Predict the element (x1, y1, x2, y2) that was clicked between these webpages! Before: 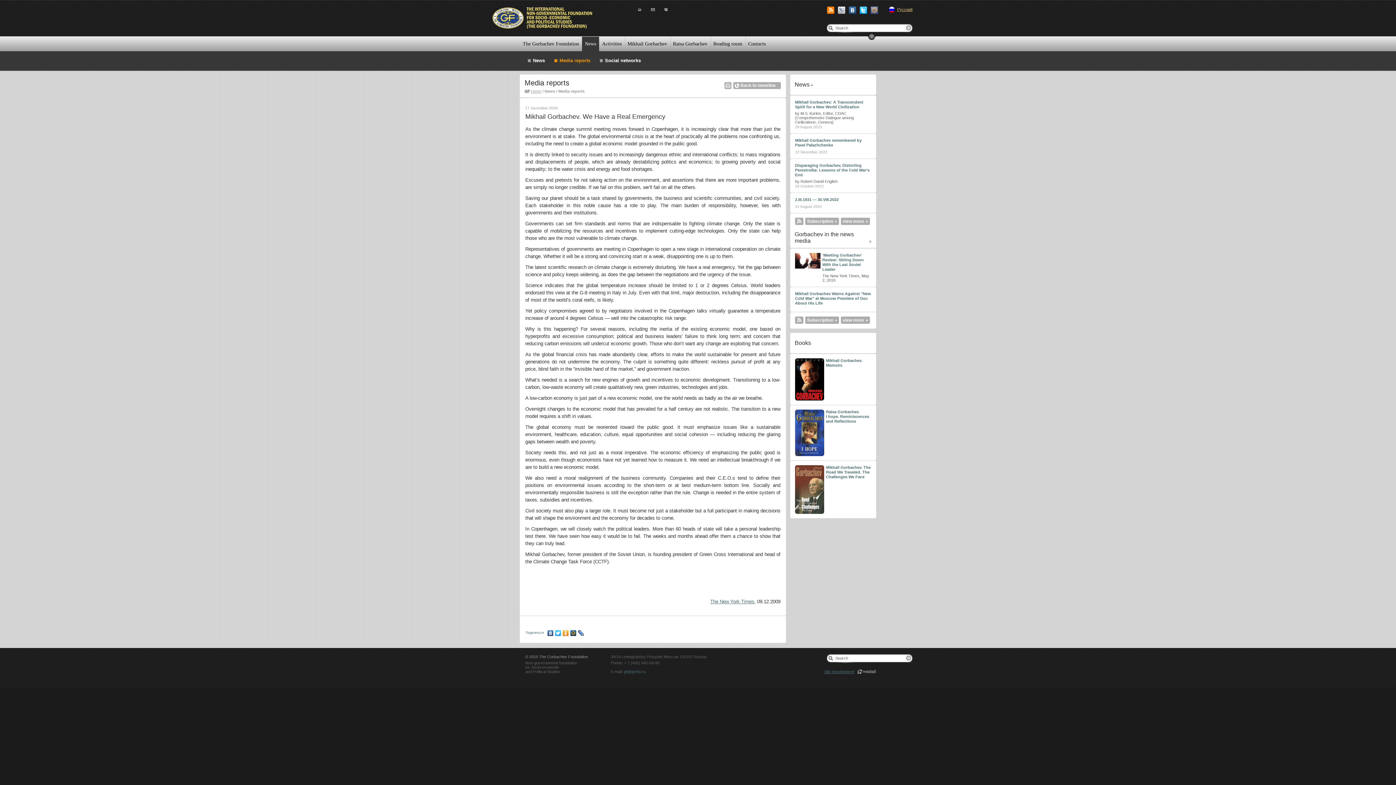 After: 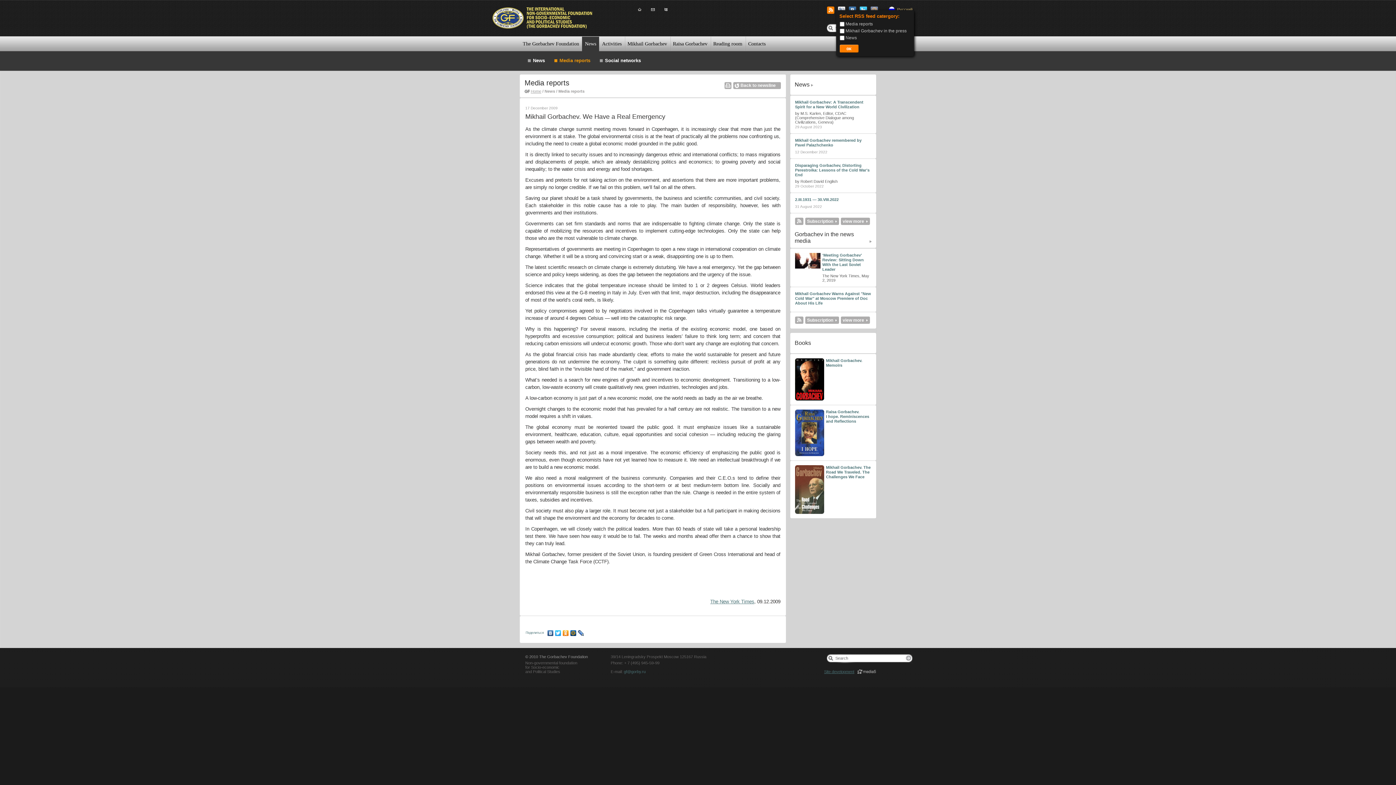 Action: bbox: (827, 10, 834, 14)